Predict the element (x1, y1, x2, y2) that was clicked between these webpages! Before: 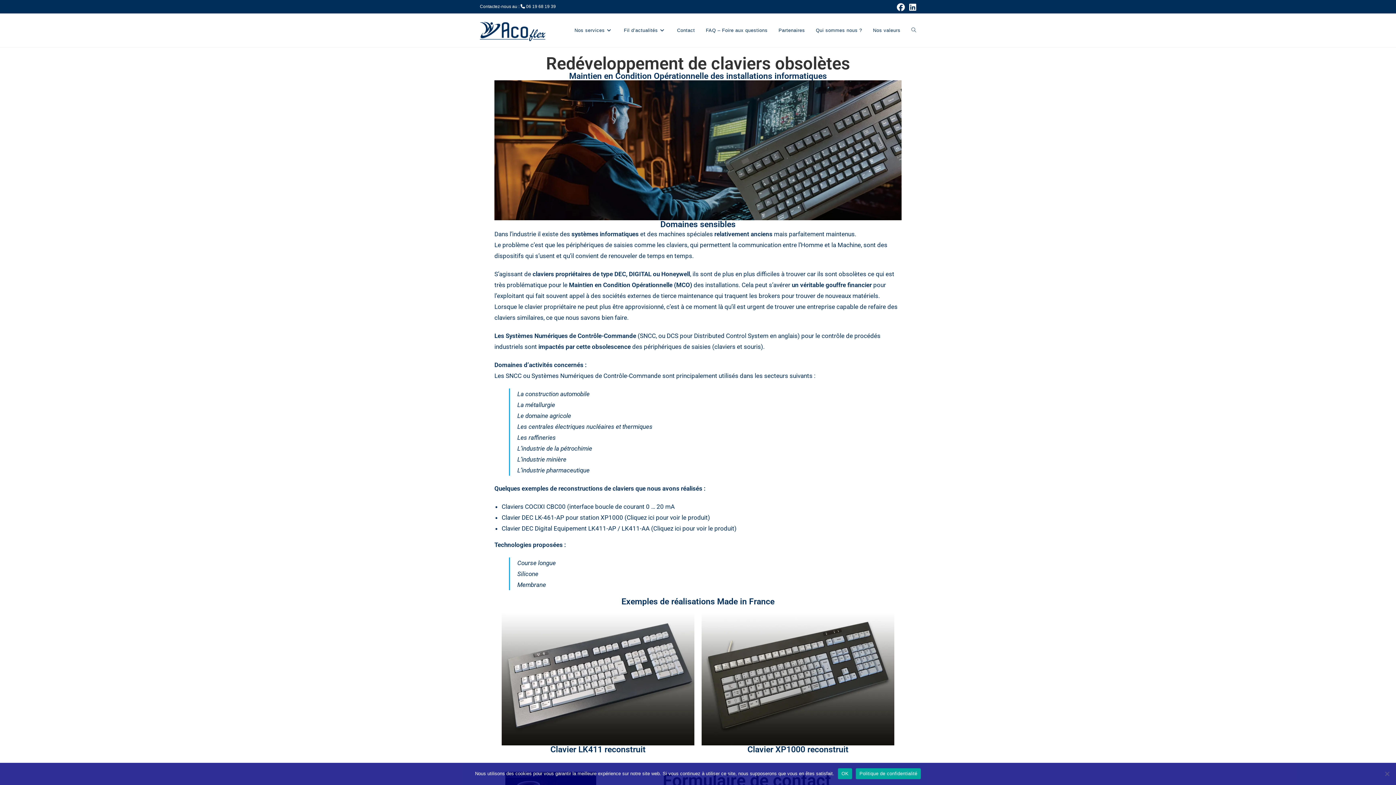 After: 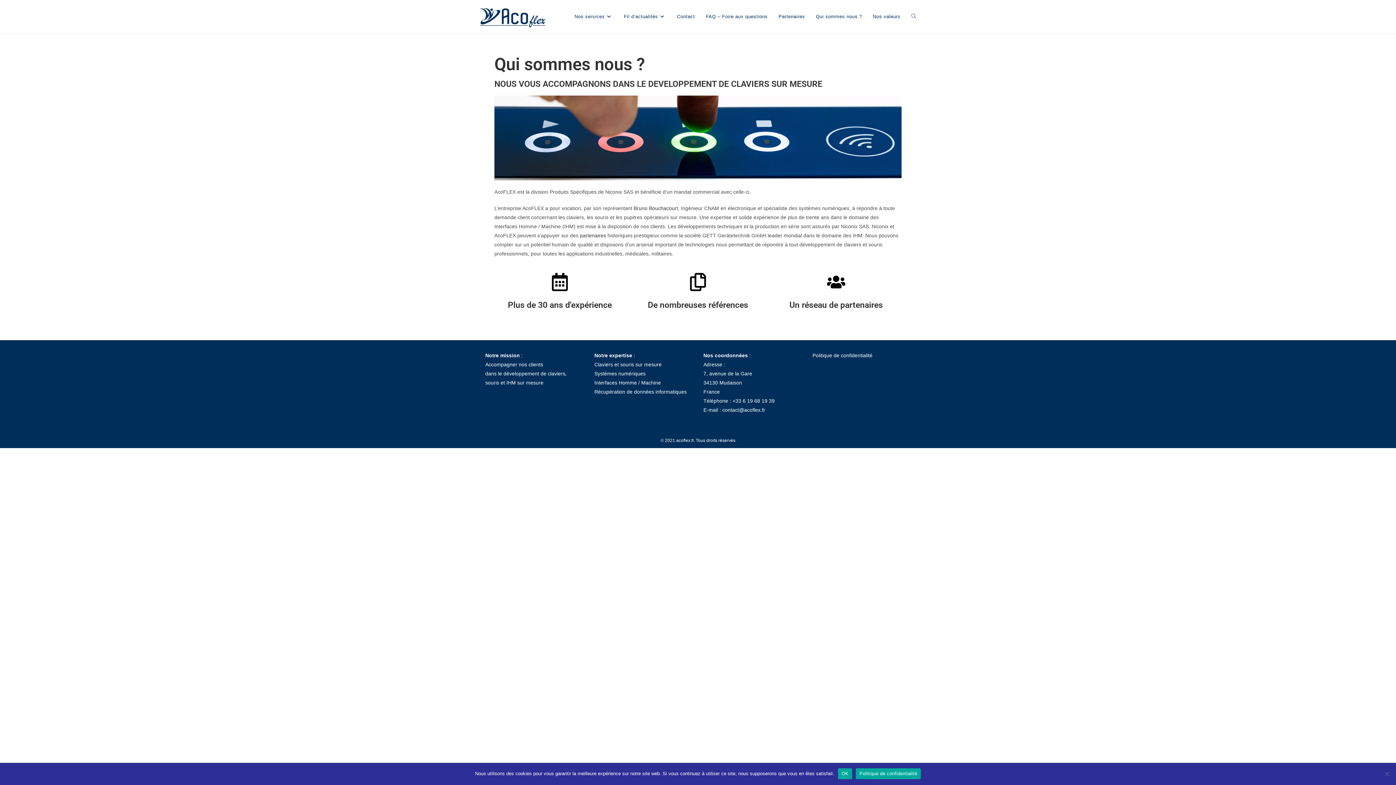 Action: bbox: (810, 13, 867, 47) label: Qui sommes nous ?